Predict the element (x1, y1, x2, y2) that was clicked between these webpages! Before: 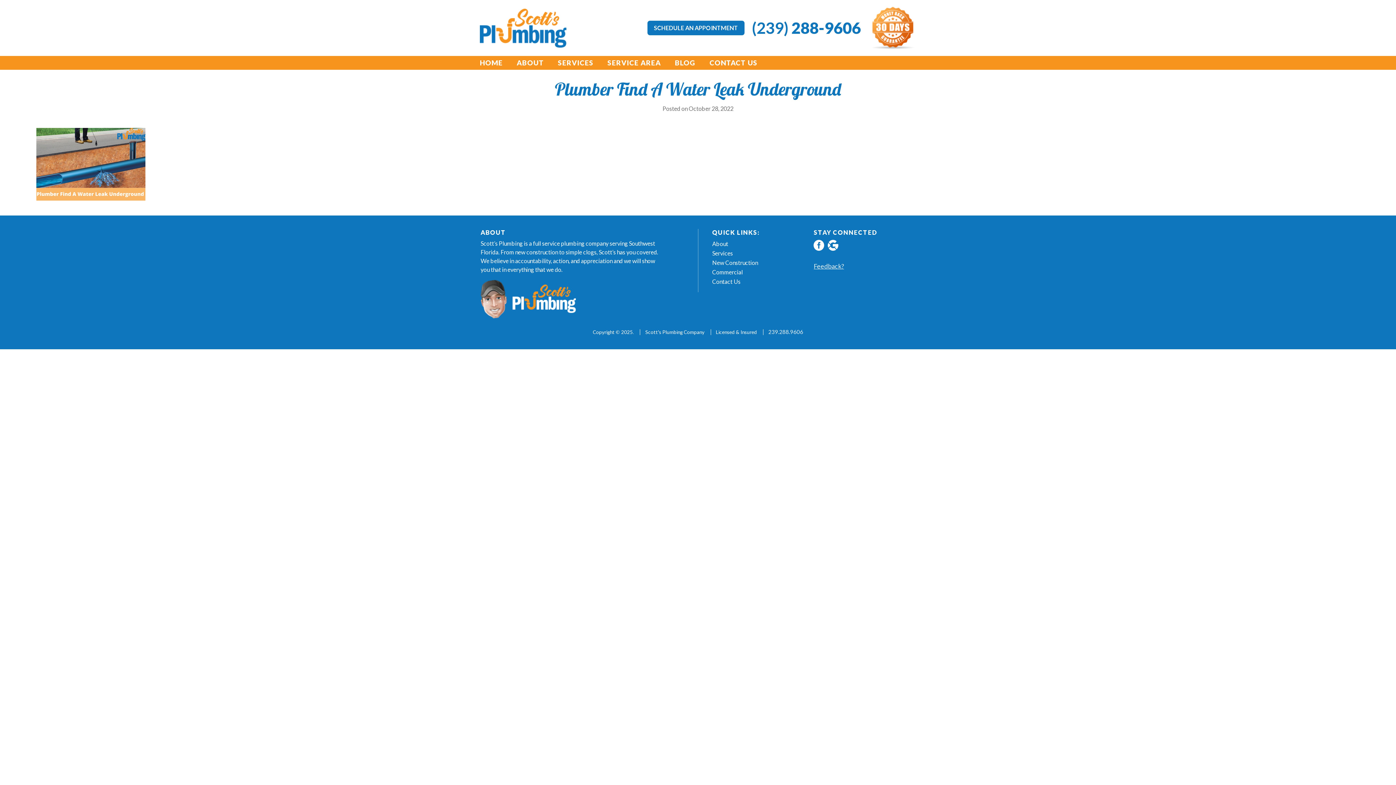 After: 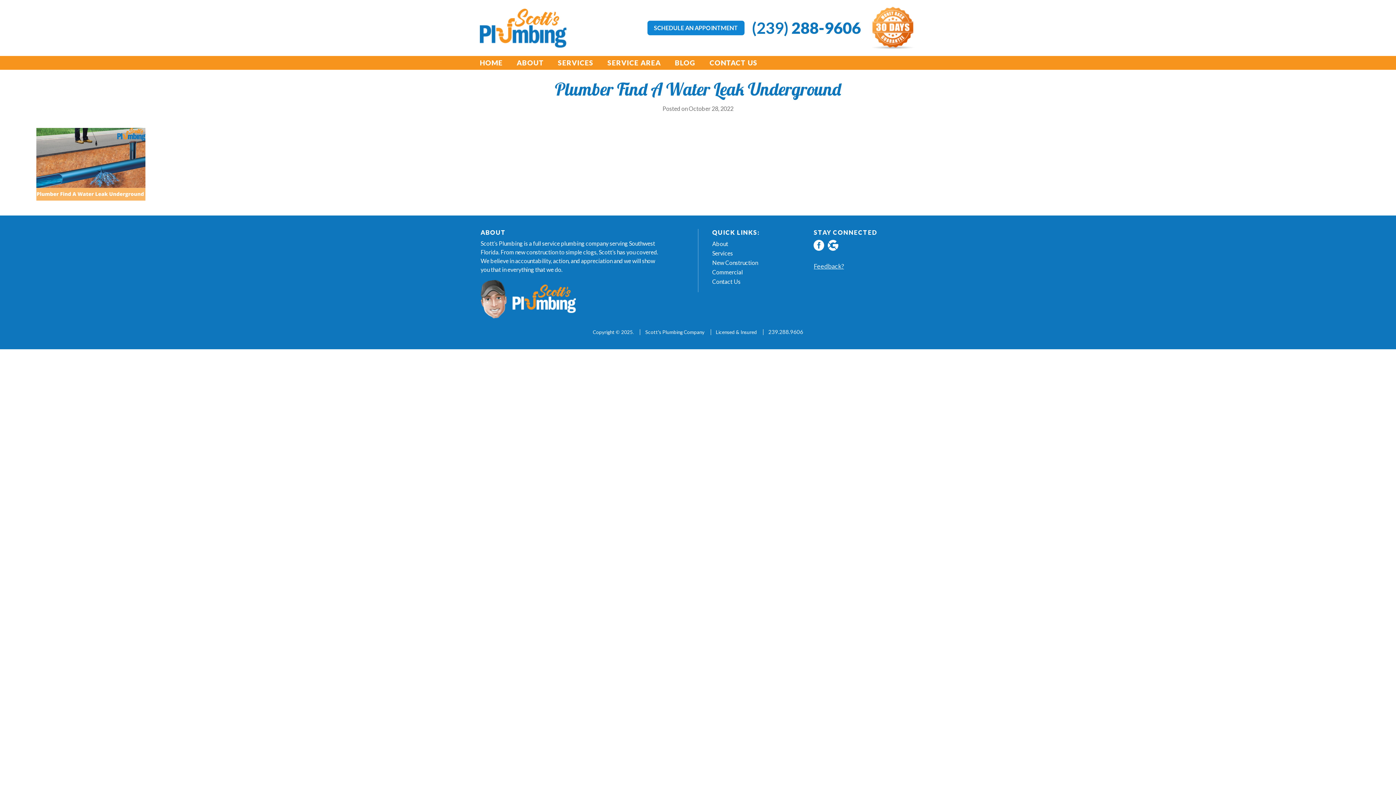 Action: label: SCHEDULE AN APPOINTMENT bbox: (647, 20, 744, 35)